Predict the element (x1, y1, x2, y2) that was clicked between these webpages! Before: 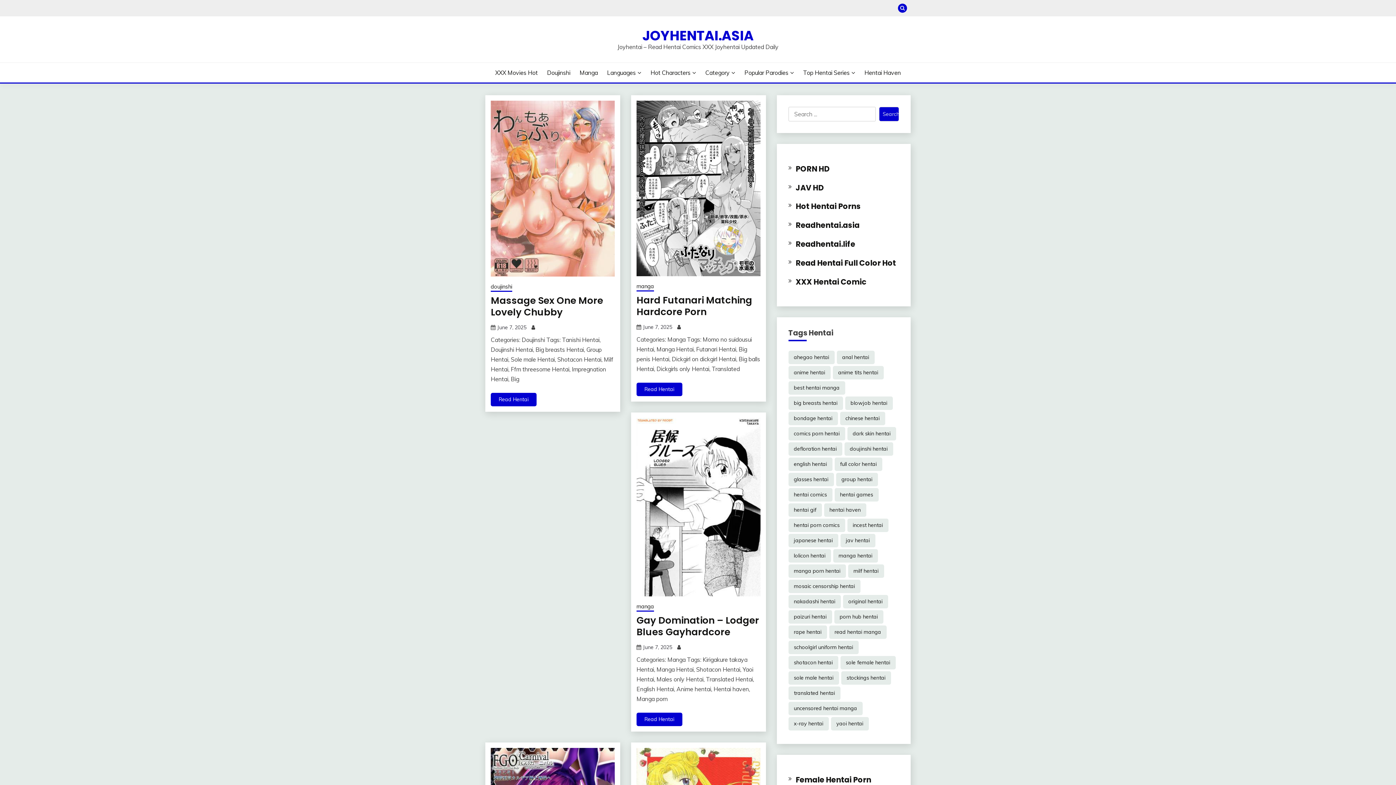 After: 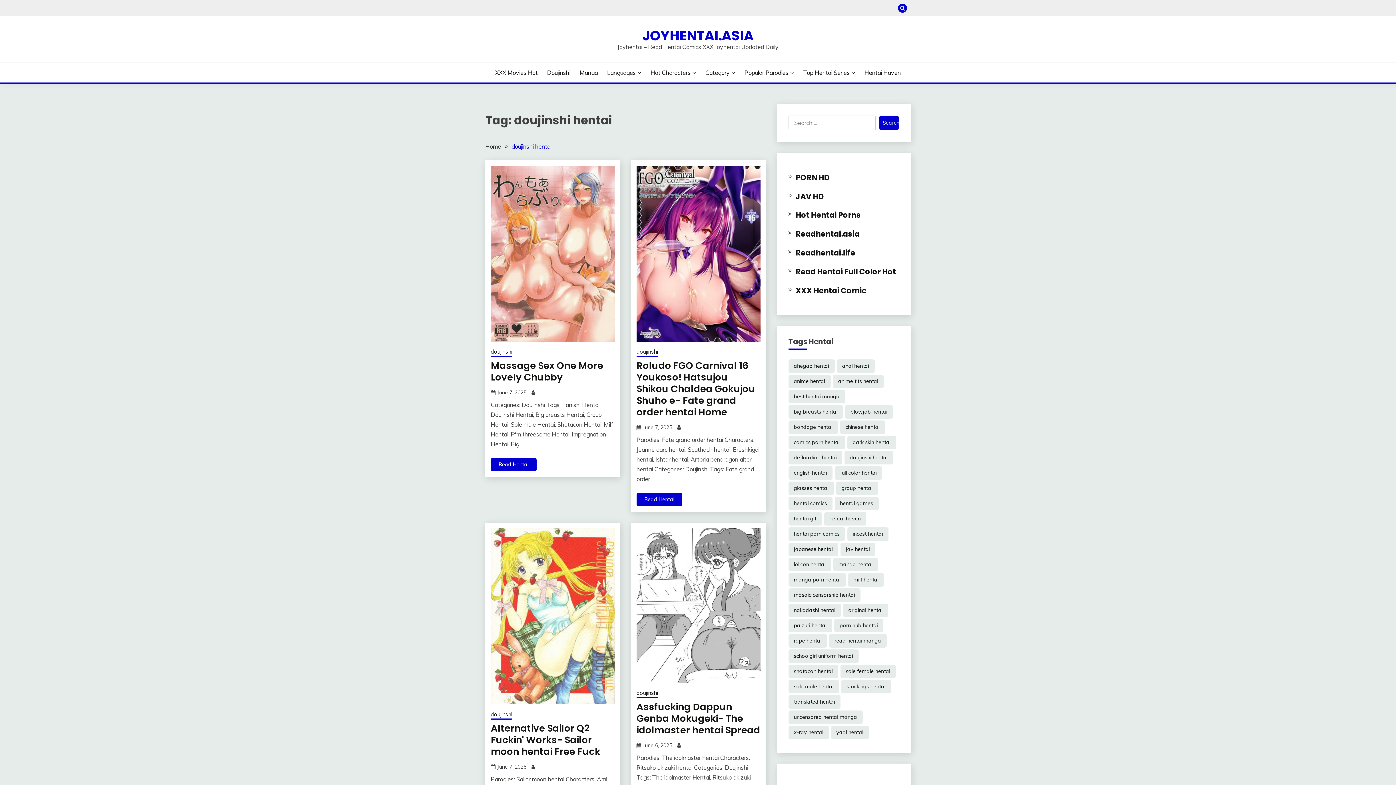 Action: label: doujinshi hentai (63,425 items) bbox: (844, 442, 893, 456)